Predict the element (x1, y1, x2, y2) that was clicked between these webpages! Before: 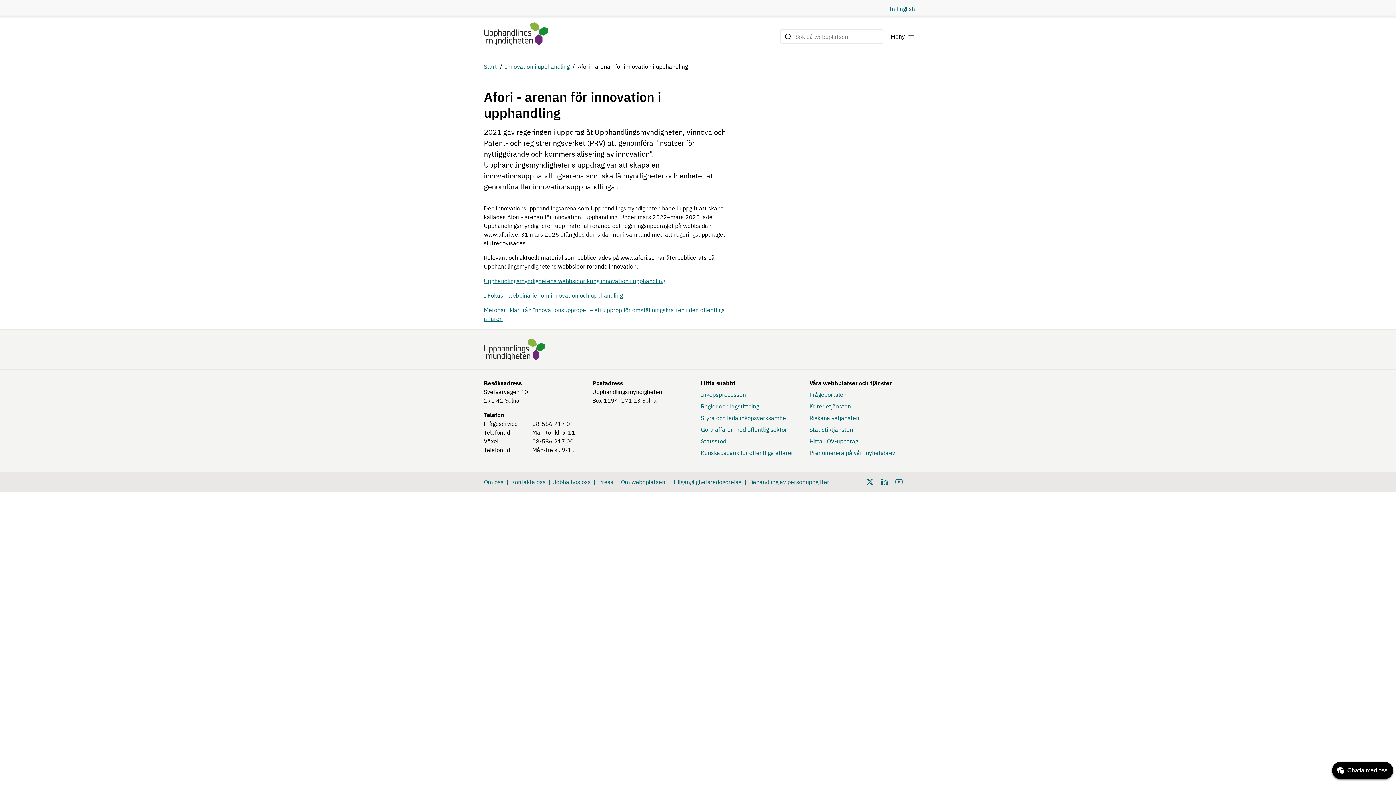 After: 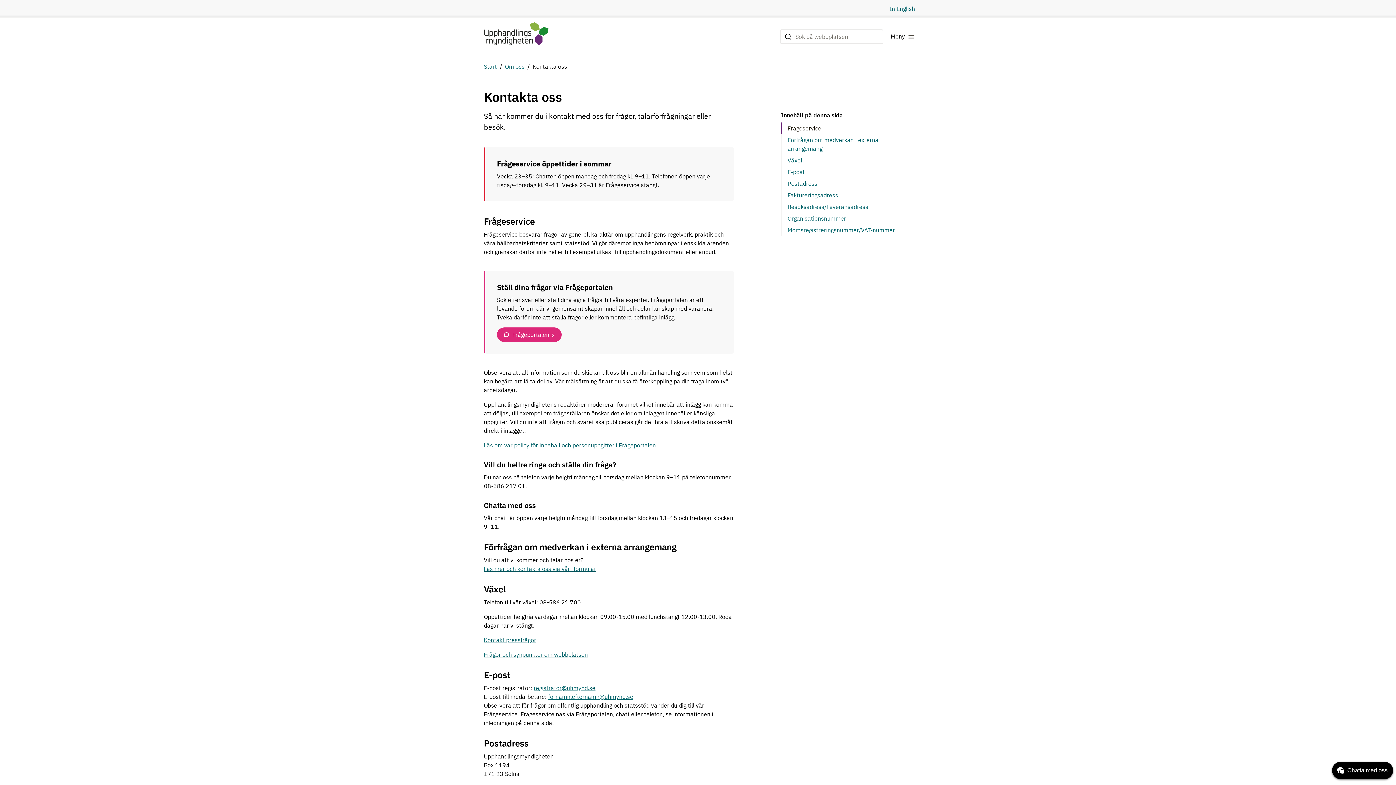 Action: label: Kontakta oss bbox: (511, 478, 553, 485)